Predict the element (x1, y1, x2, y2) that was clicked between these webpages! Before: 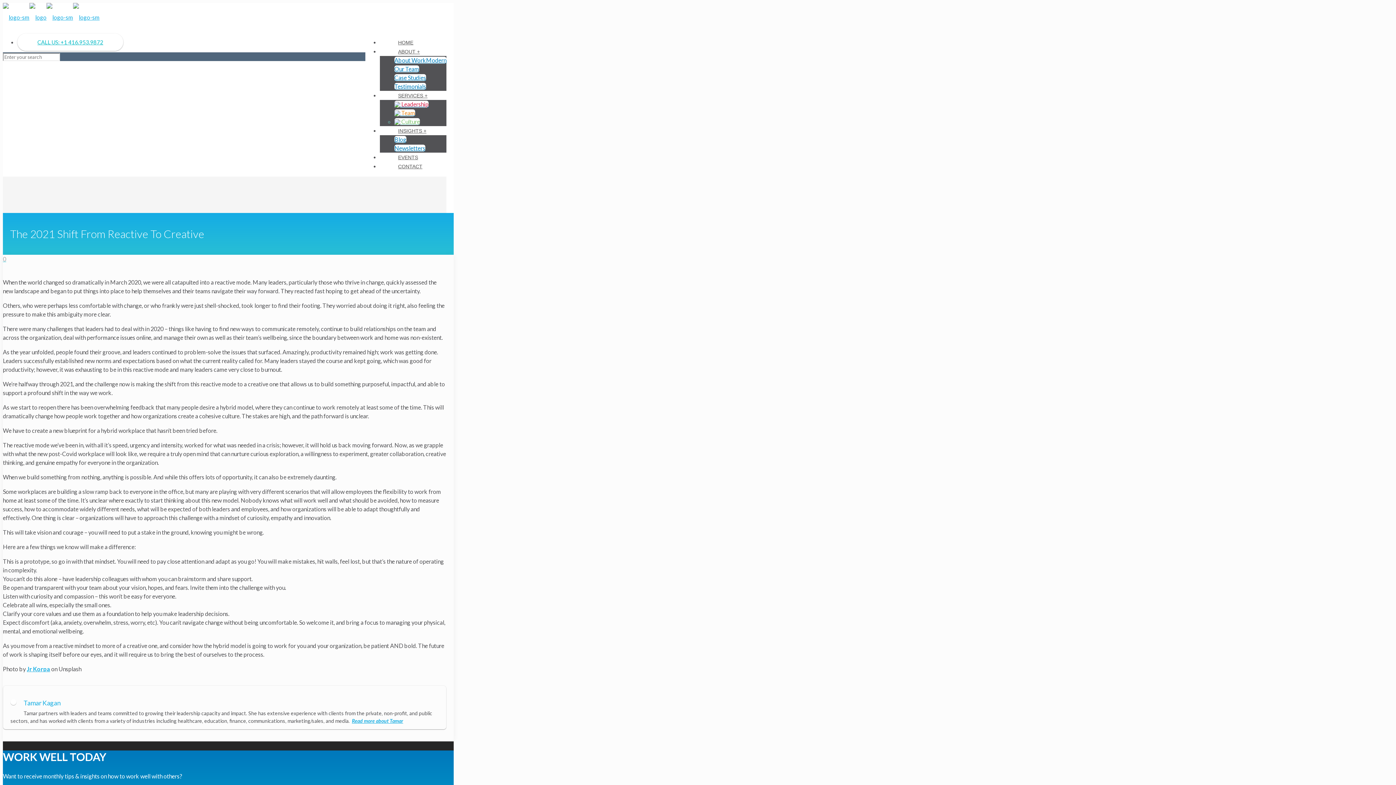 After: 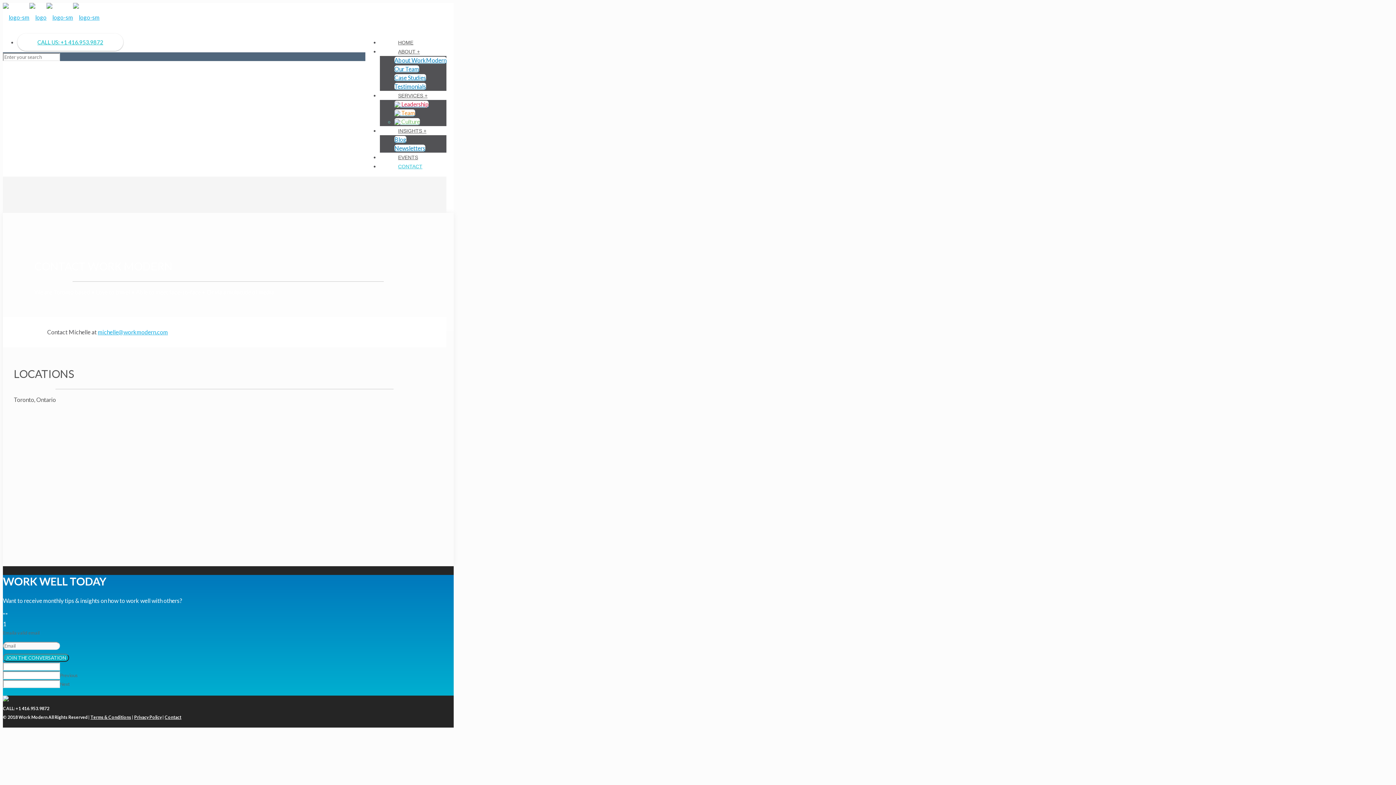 Action: bbox: (380, 156, 440, 176) label: CONTACT